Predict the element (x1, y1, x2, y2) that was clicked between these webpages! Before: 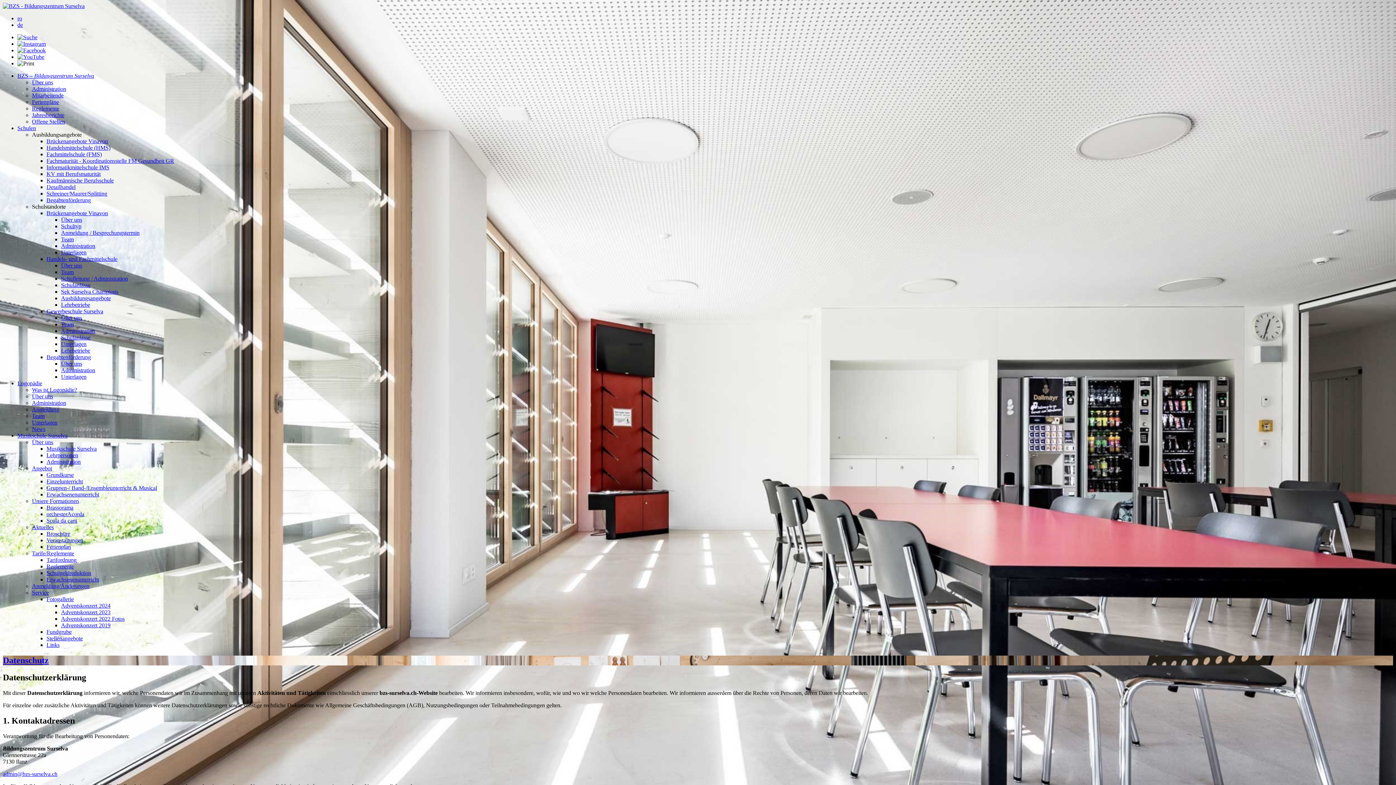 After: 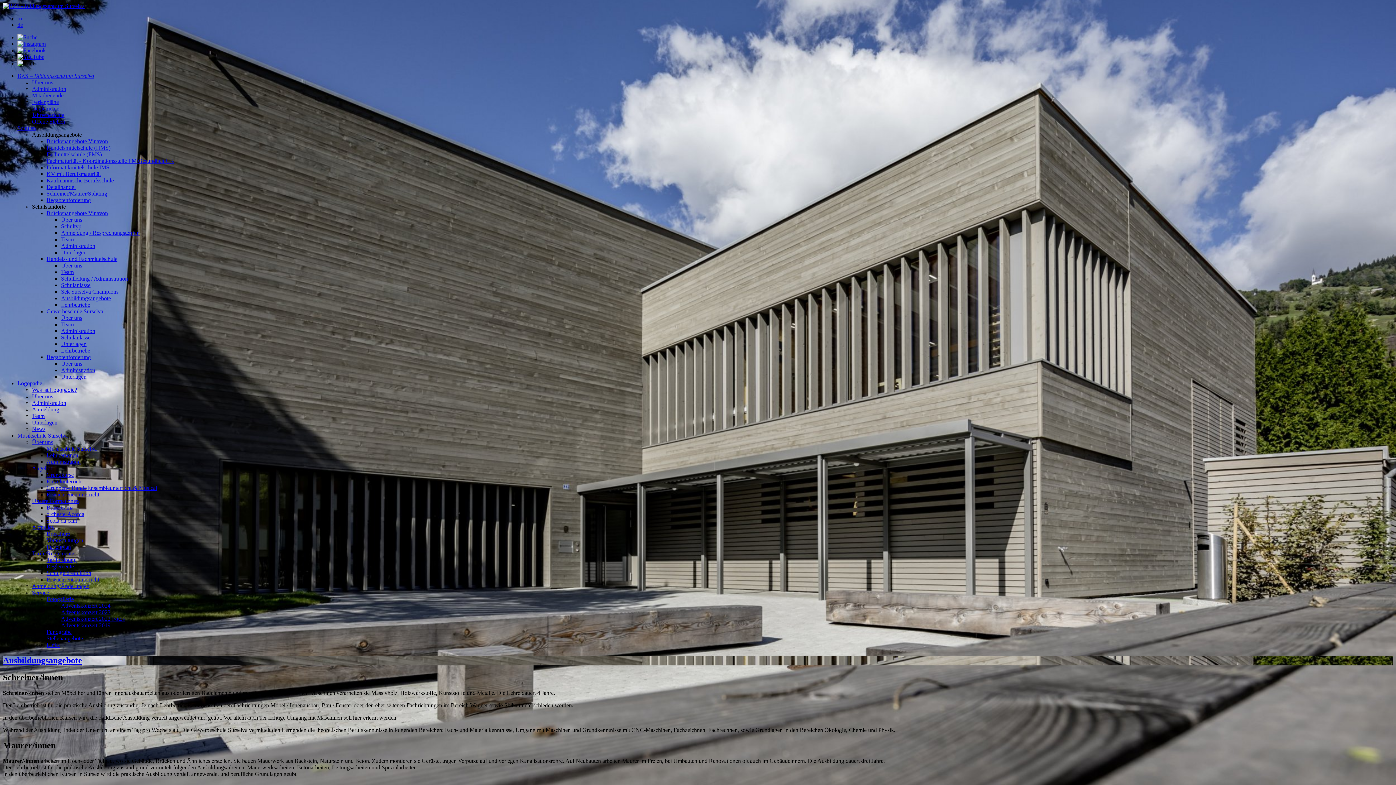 Action: label: Schreiner/Maurer/Splitting bbox: (46, 190, 107, 196)